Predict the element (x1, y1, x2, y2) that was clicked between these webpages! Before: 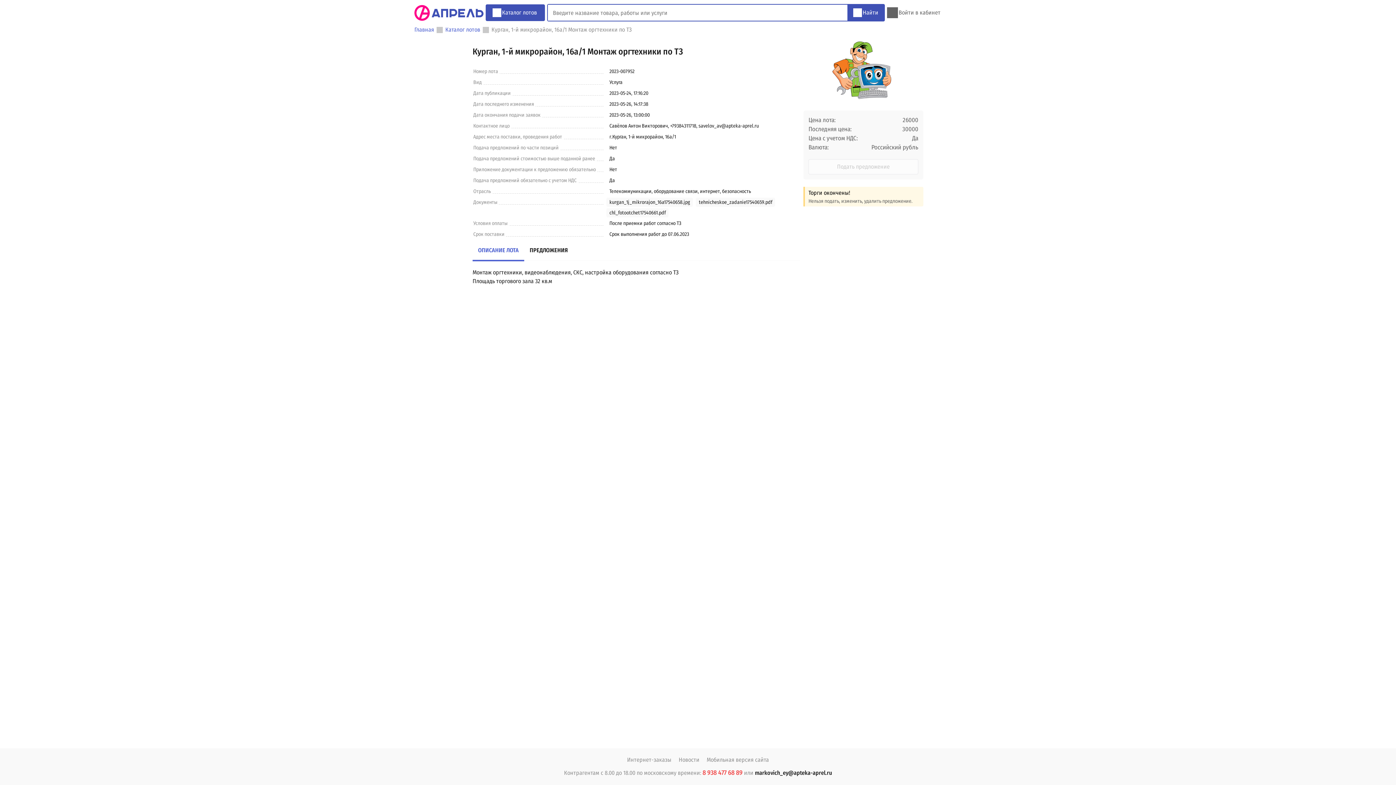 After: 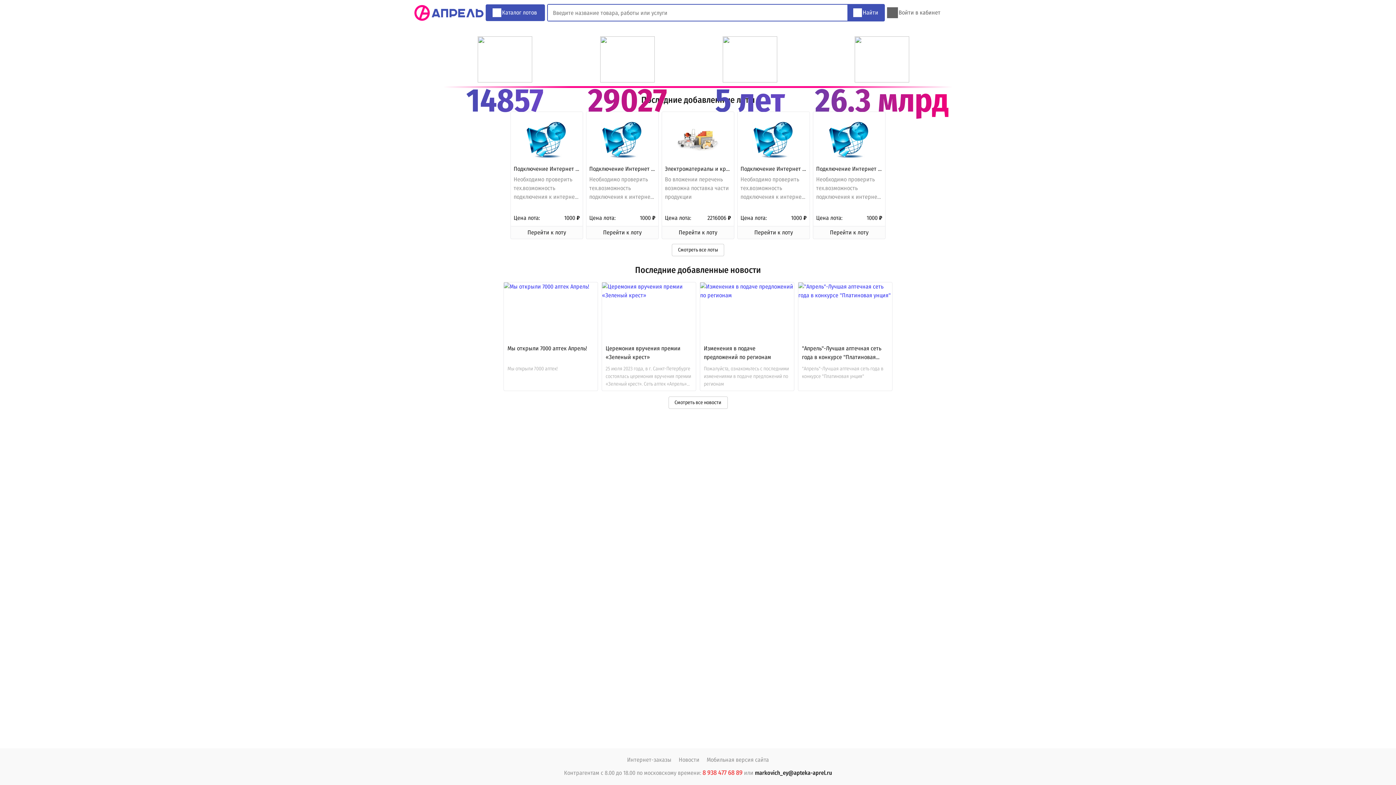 Action: bbox: (414, 25, 434, 34) label: Главная